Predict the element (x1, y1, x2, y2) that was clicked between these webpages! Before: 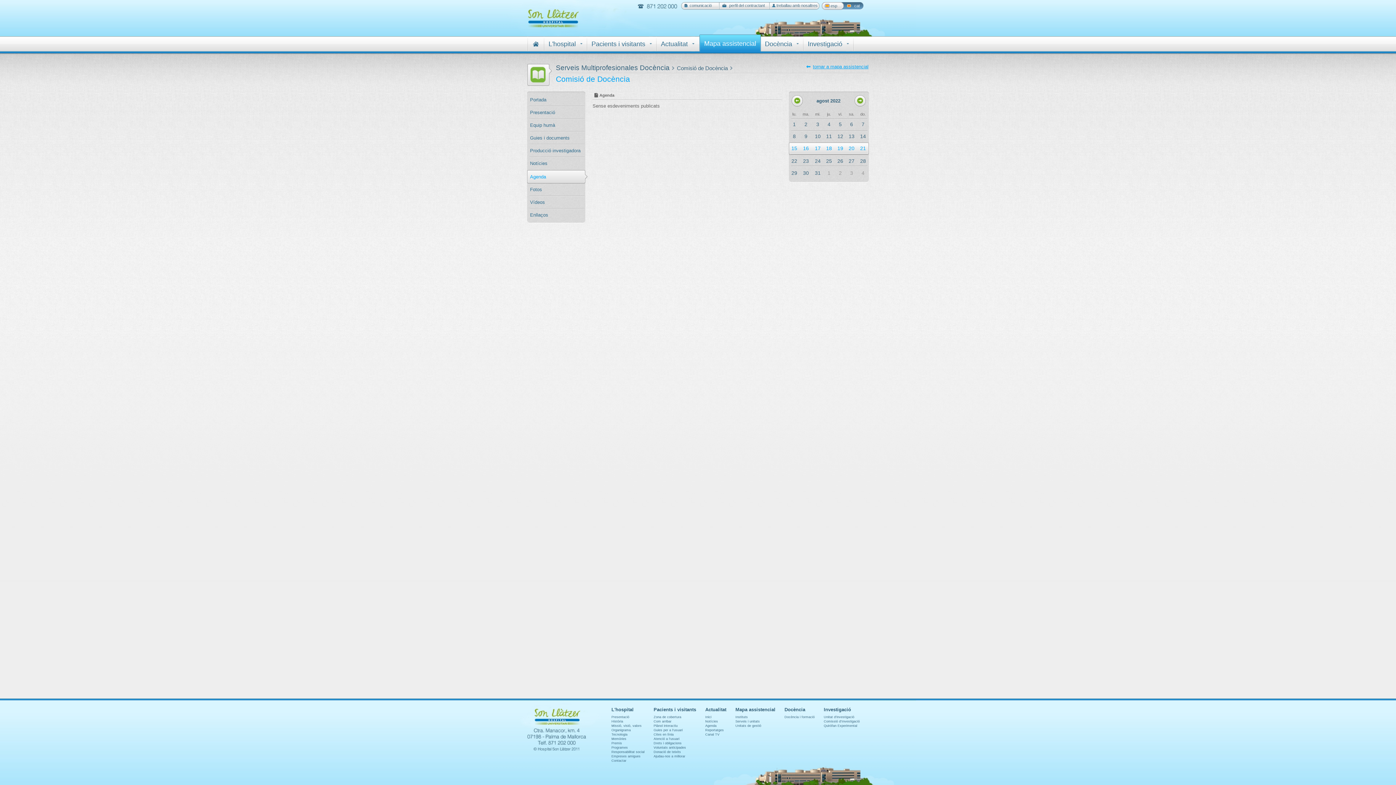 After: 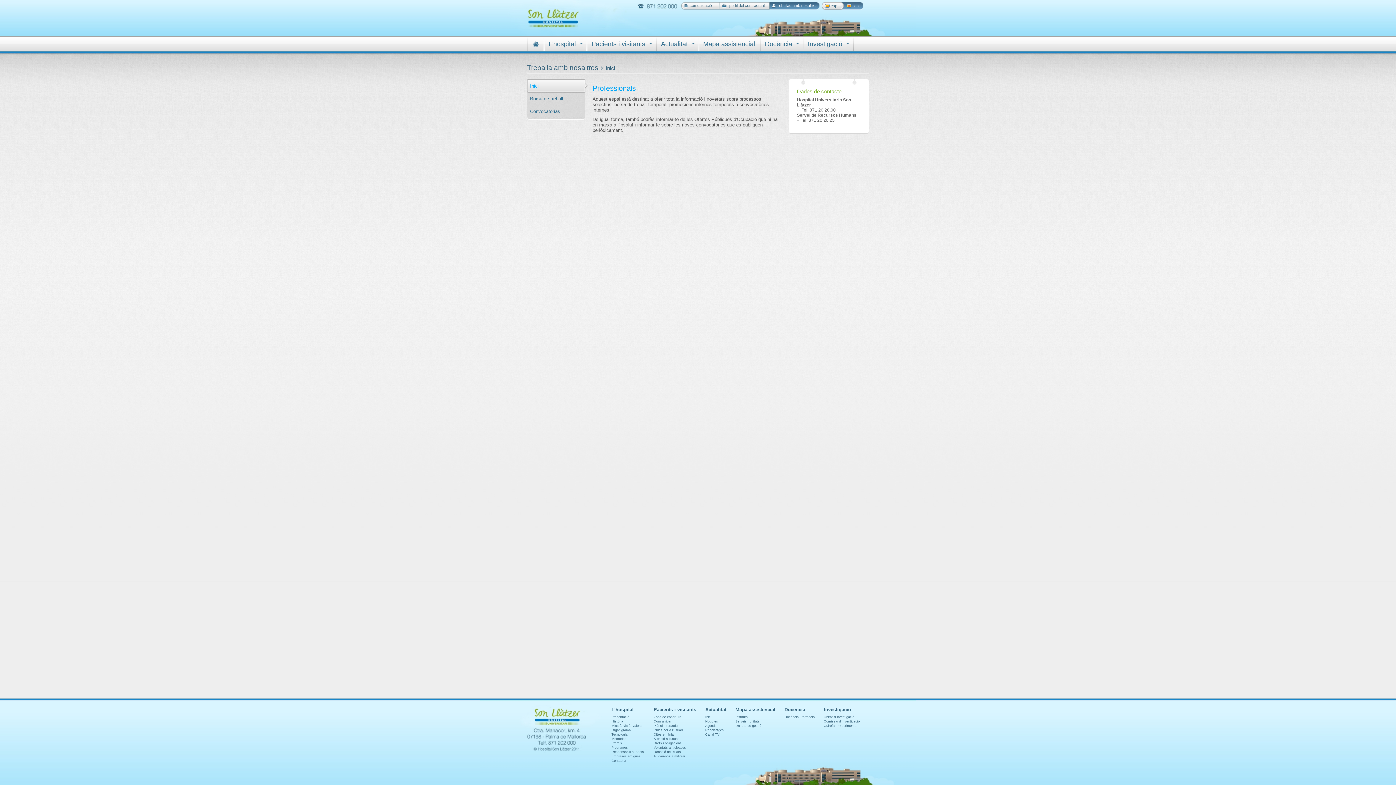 Action: bbox: (770, 2, 818, 10) label: treballau amb nosaltres